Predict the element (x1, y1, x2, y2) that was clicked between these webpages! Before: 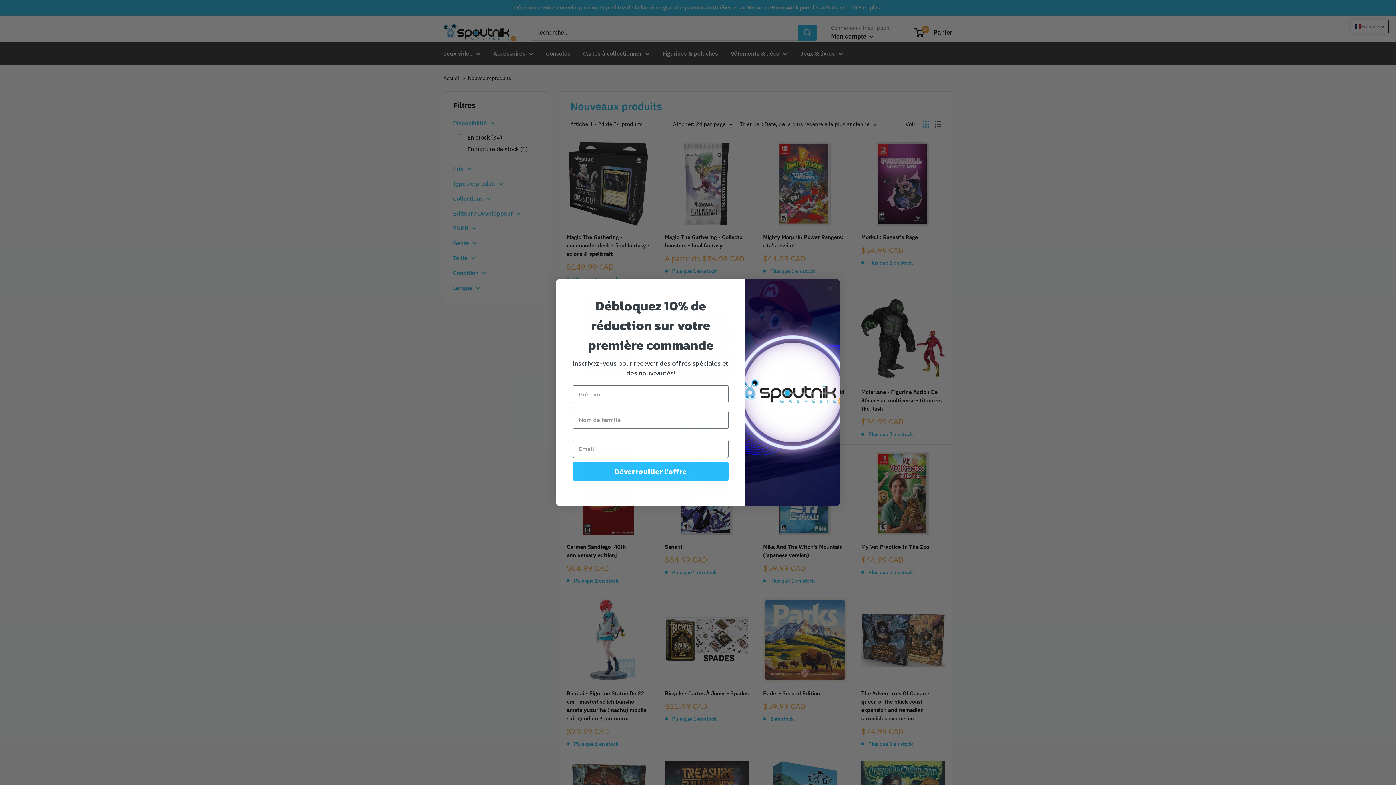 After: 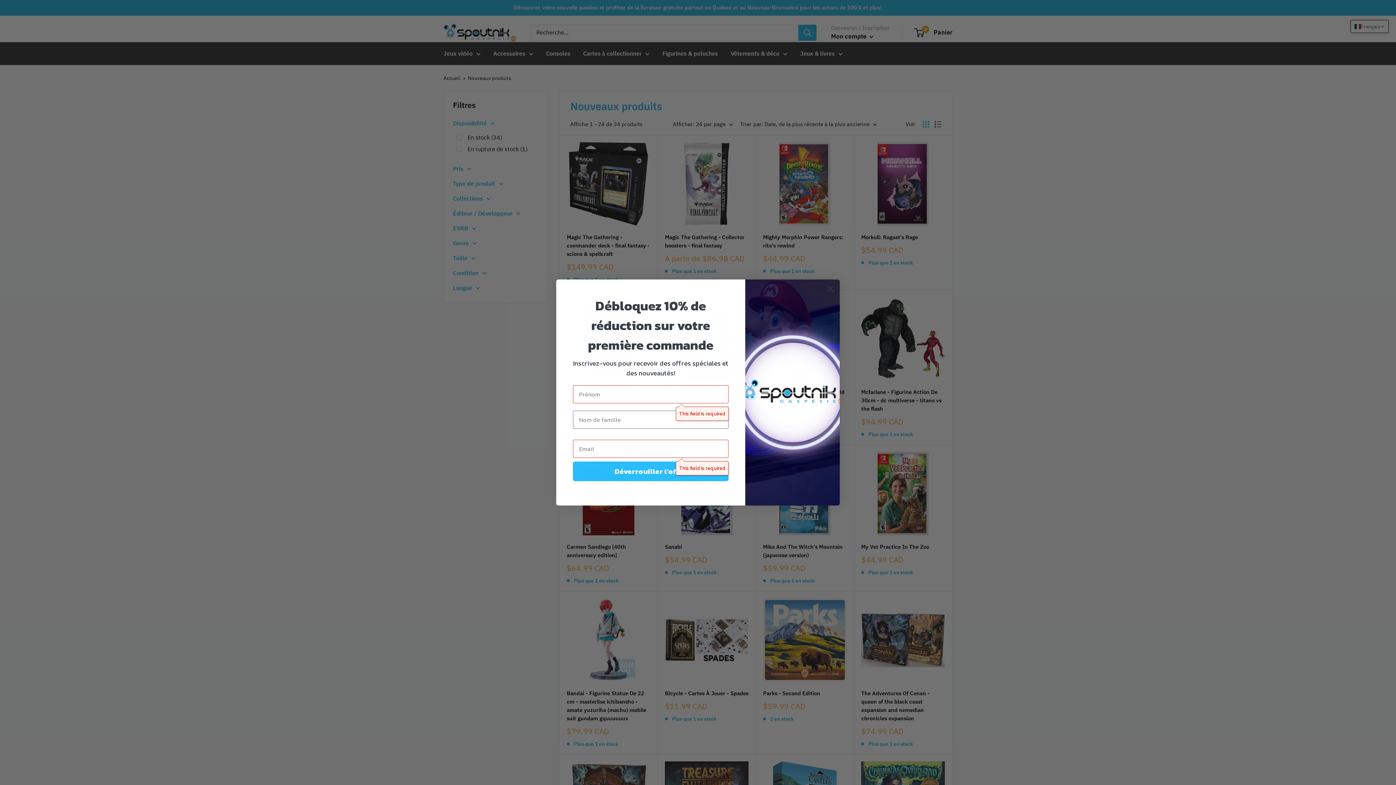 Action: label: Déverrouiller l'offre bbox: (573, 461, 728, 481)